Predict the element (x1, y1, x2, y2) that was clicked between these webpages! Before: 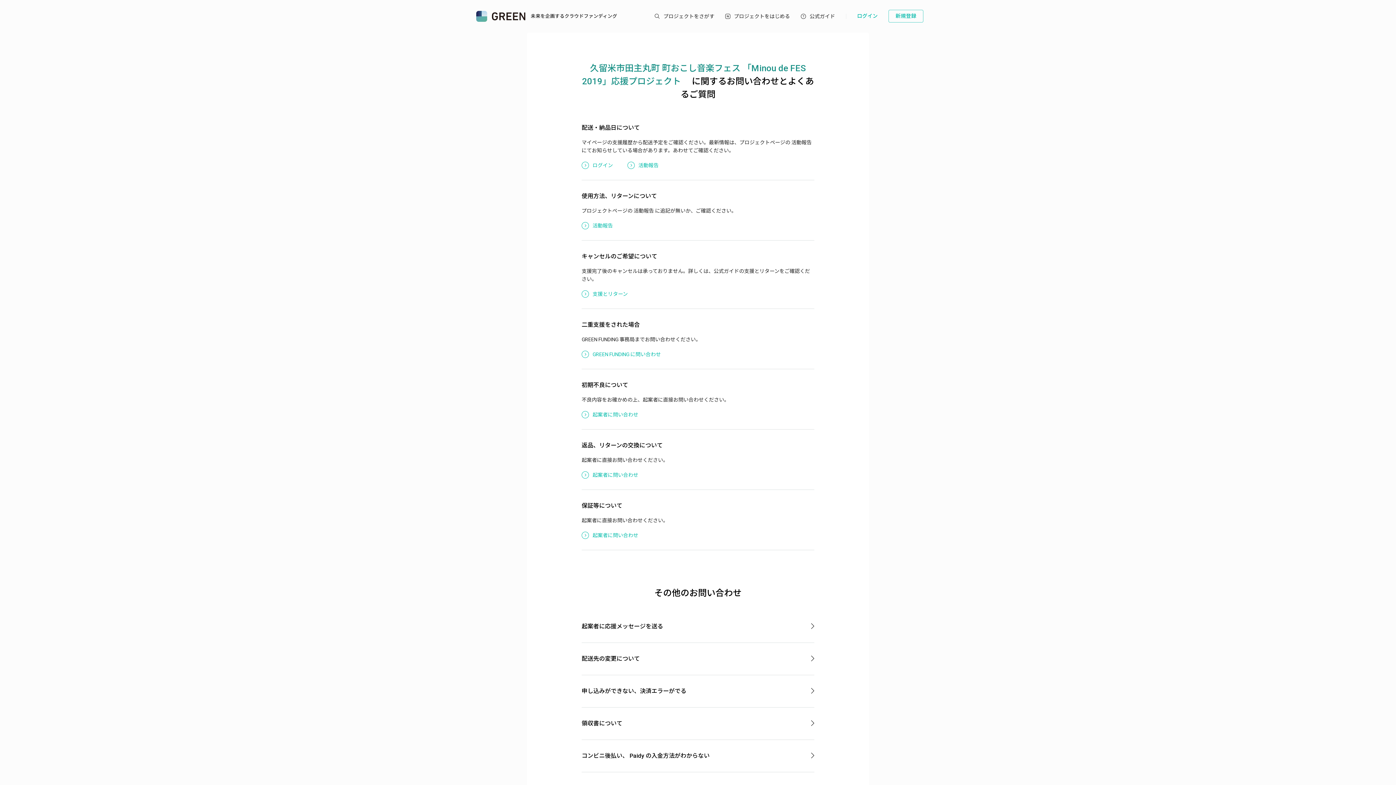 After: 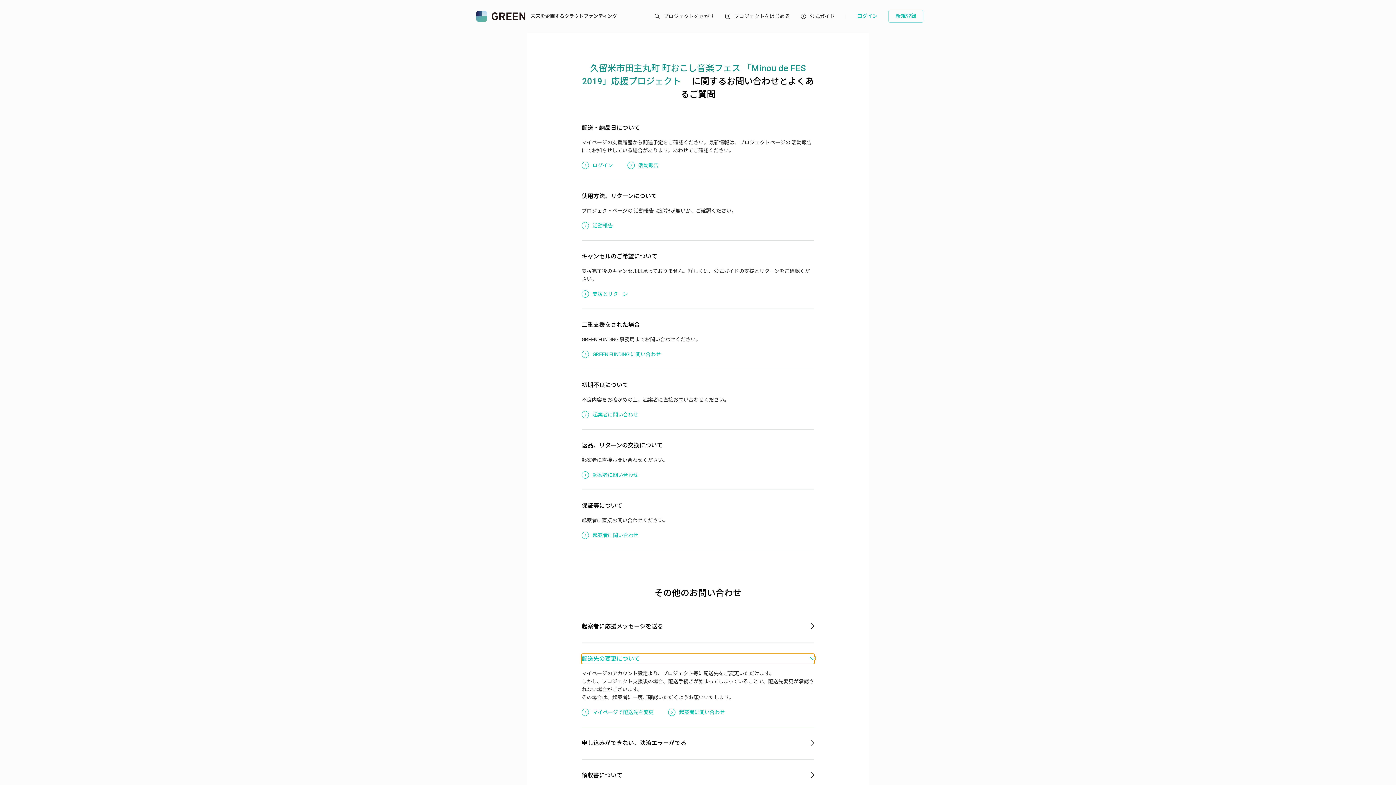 Action: label: 配送先の変更について bbox: (581, 654, 814, 664)